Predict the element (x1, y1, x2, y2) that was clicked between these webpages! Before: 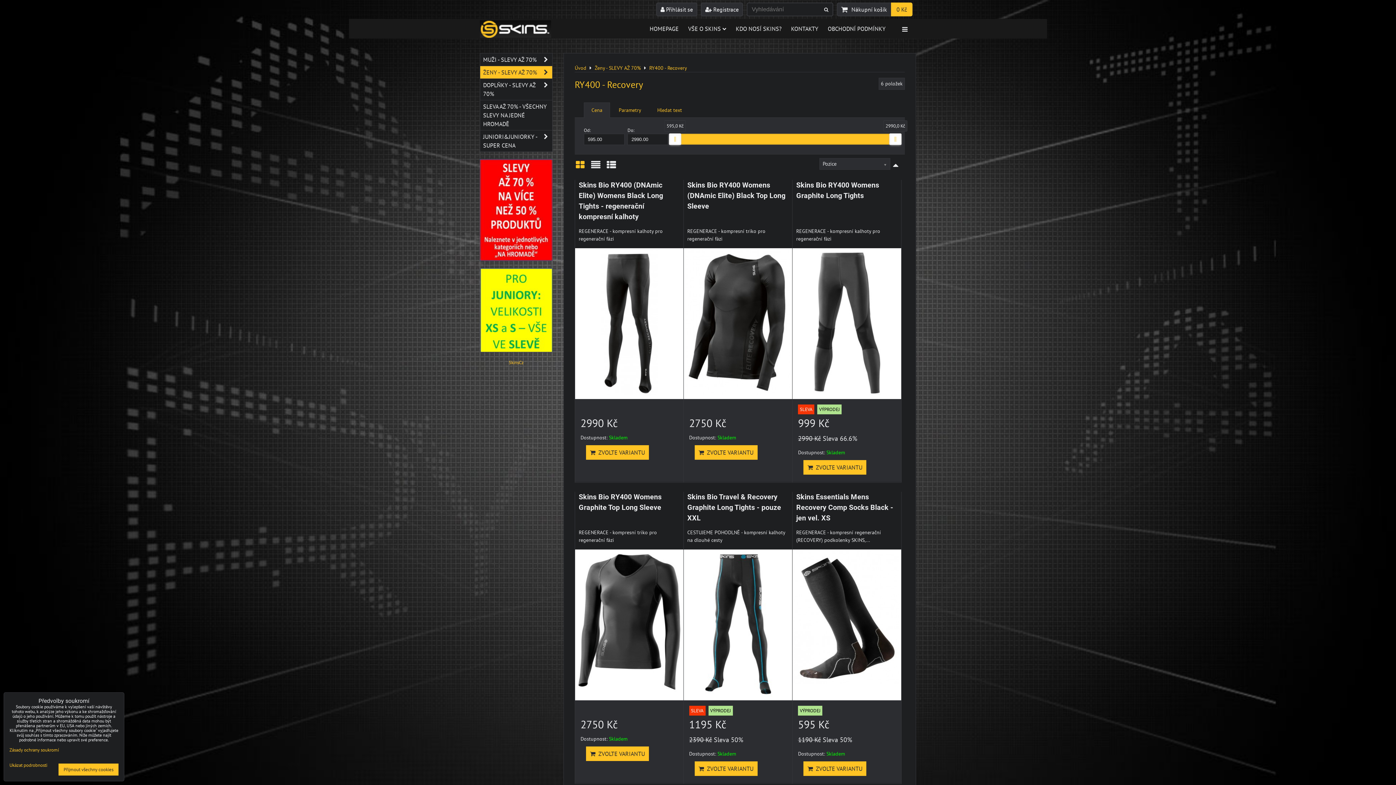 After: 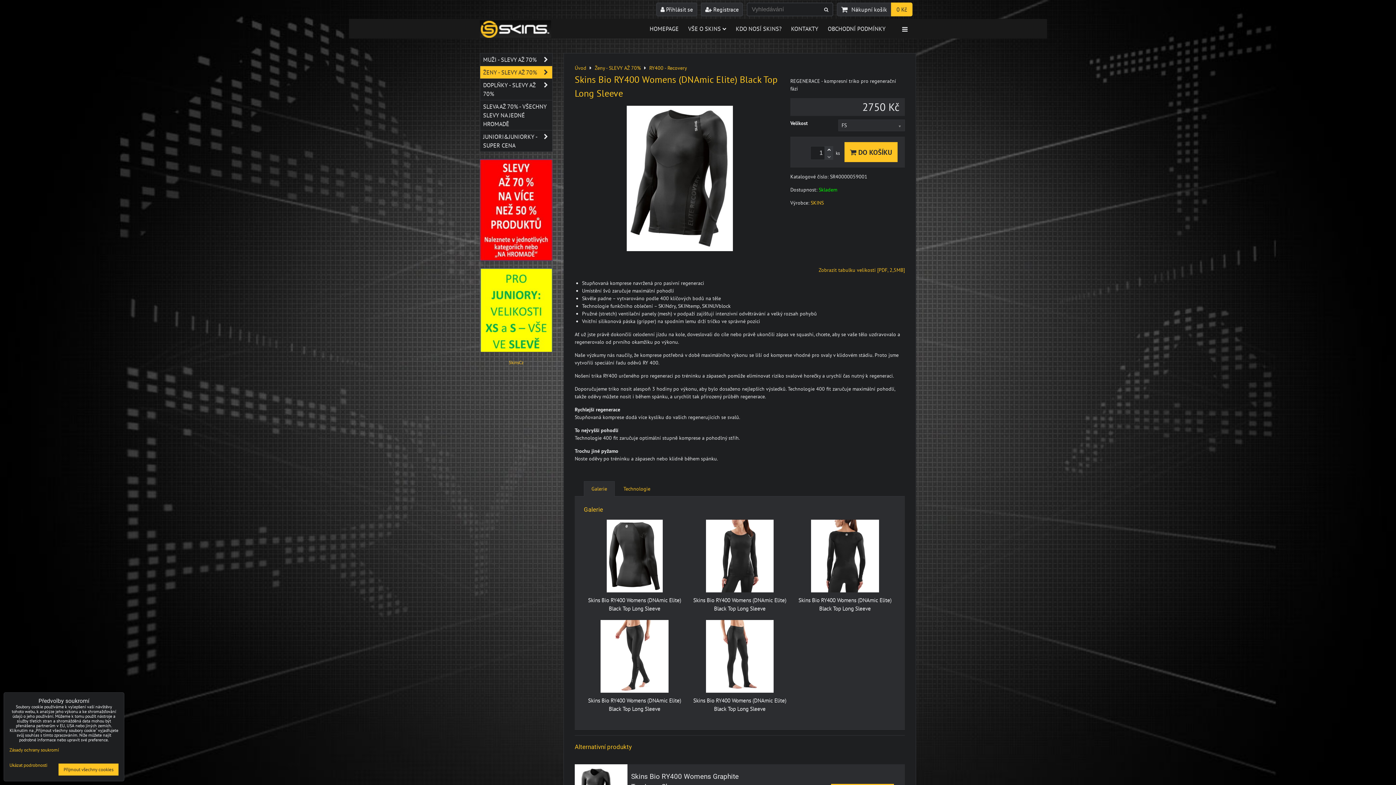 Action: label: Skins Bio RY400 Womens (DNAmic Elite) Black Top Long Sleeve bbox: (687, 181, 785, 210)